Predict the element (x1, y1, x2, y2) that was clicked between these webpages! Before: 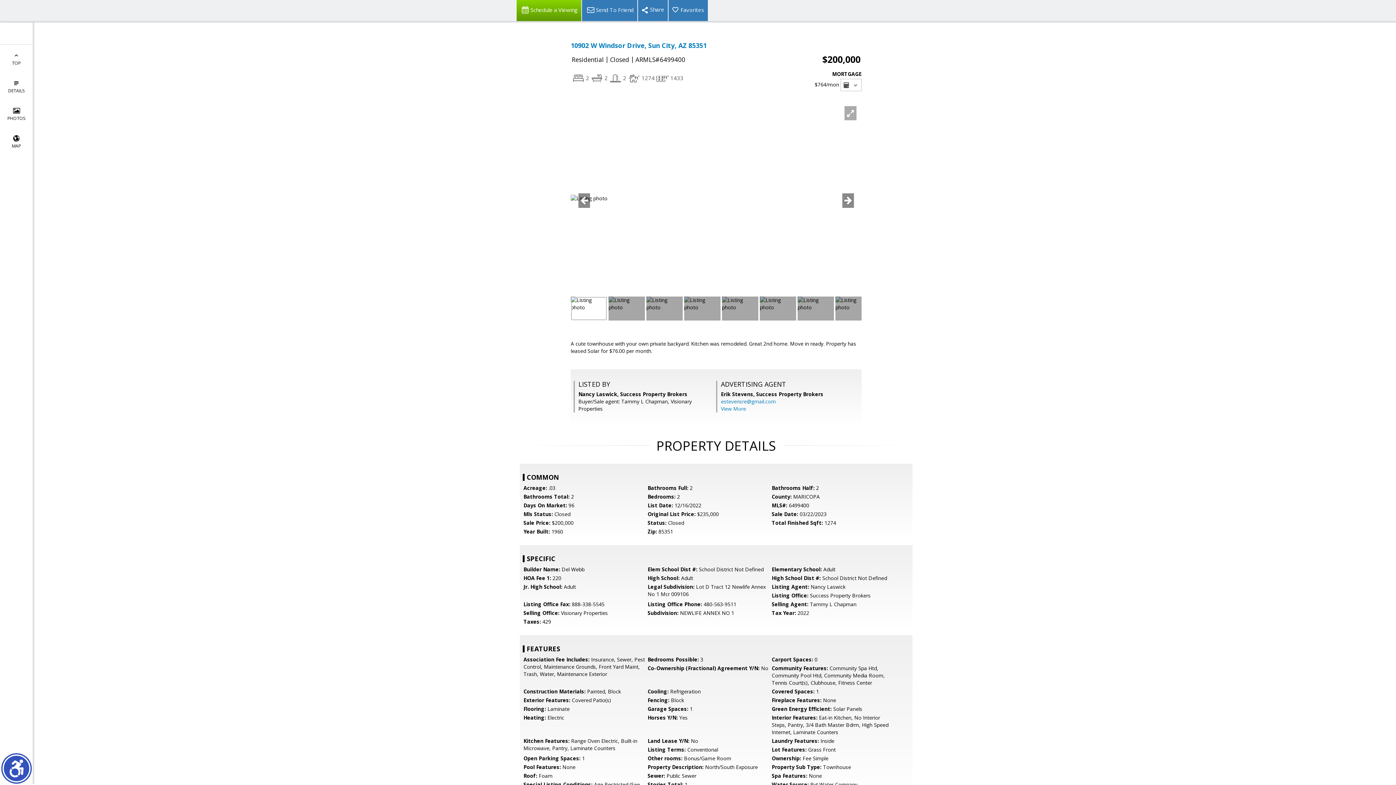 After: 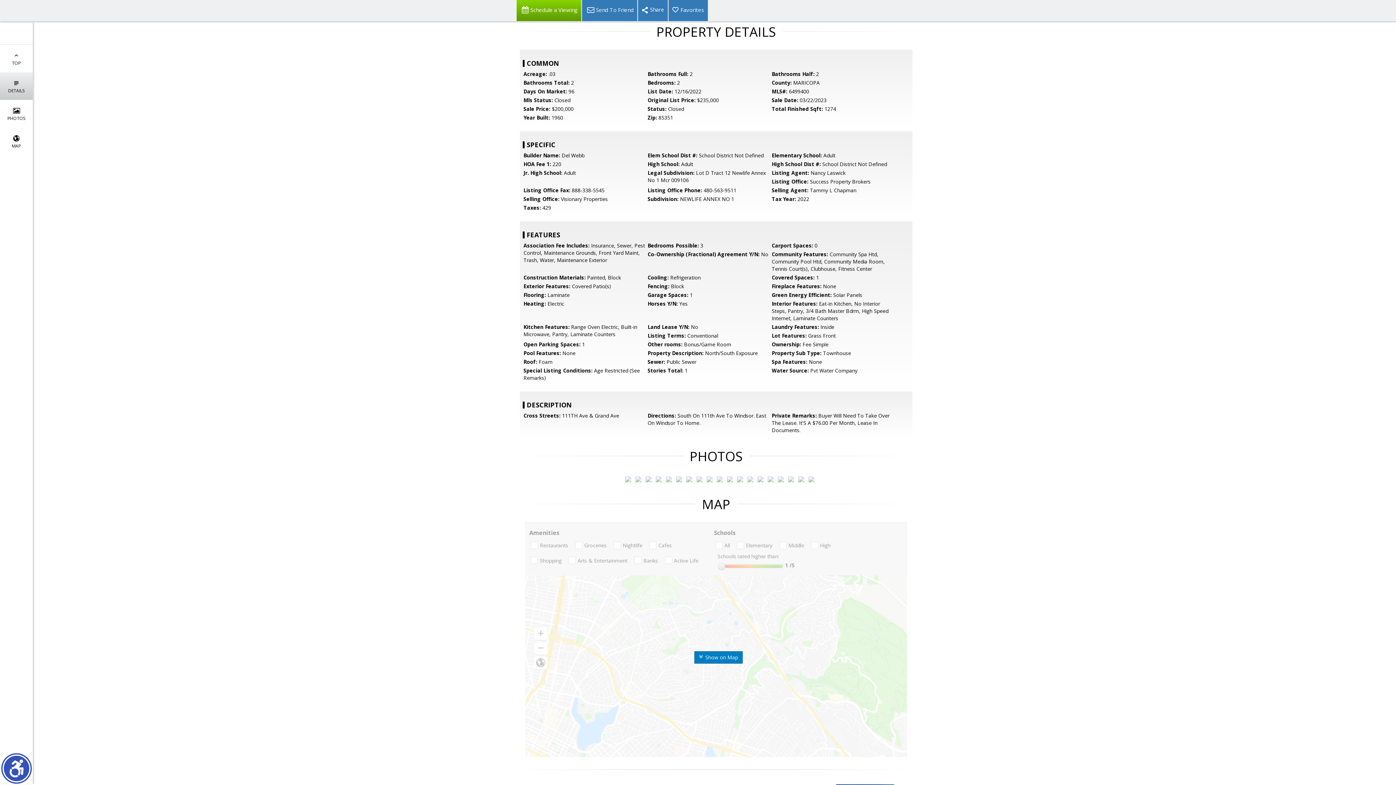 Action: label: 
DETAILS bbox: (0, 72, 32, 100)